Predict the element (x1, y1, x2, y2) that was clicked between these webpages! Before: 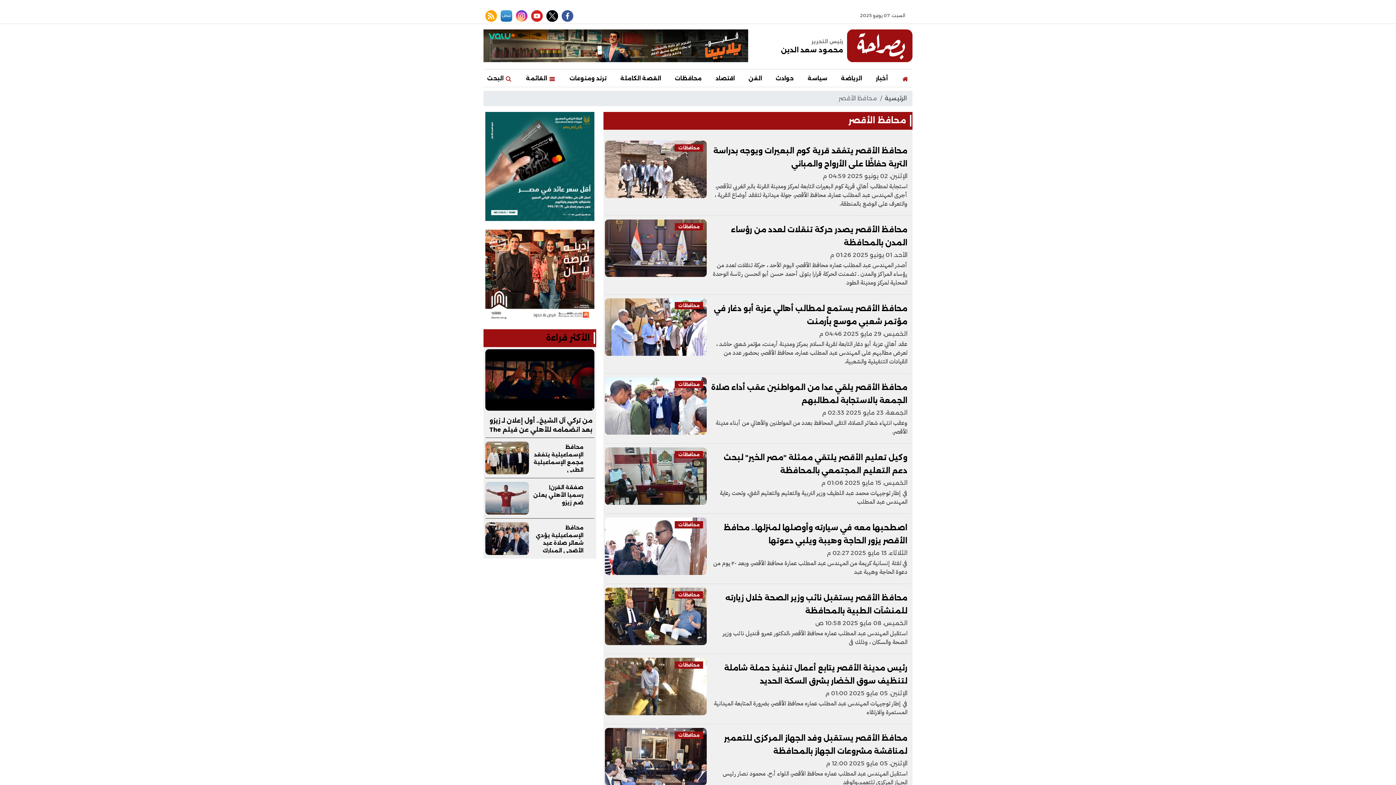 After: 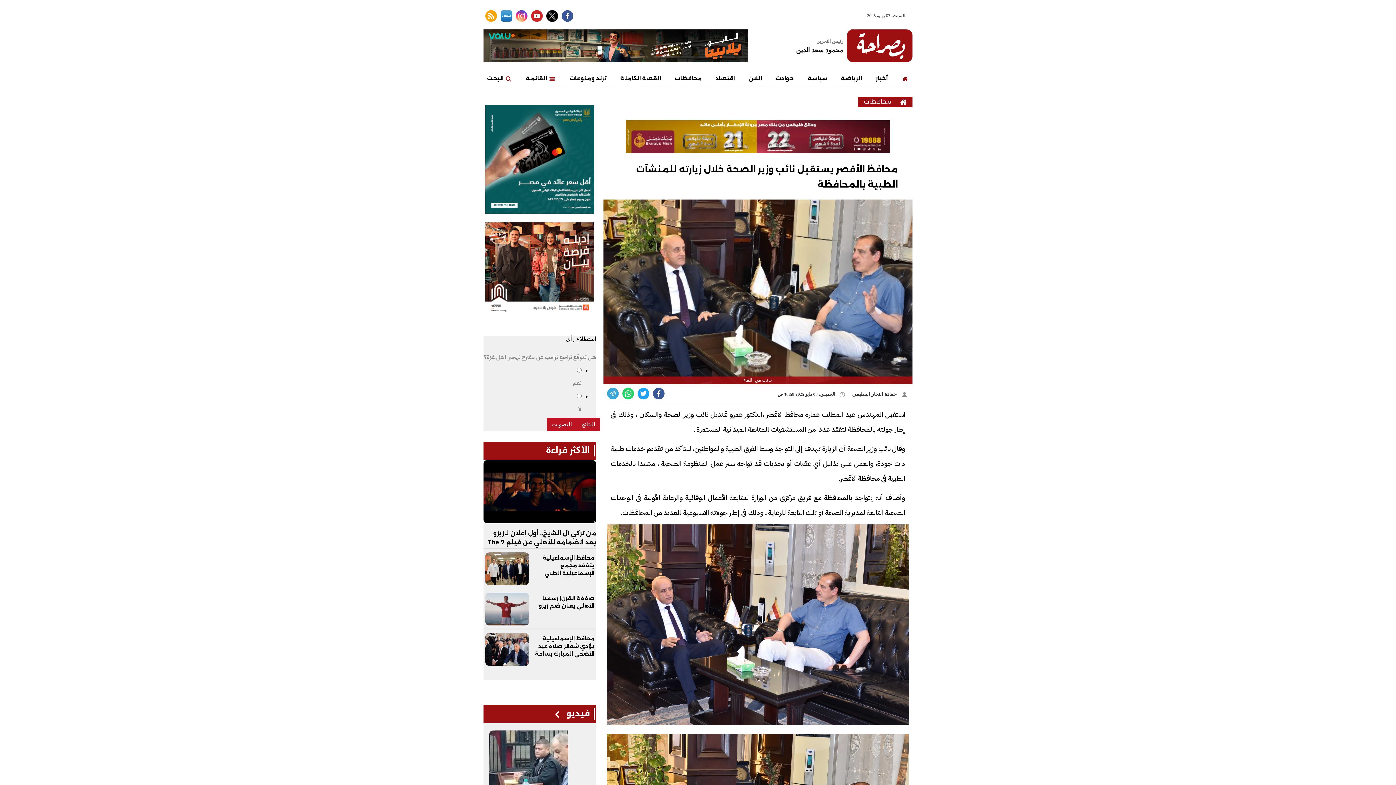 Action: label: محافظات
محافظ الأقصر يستقبل نائب وزير الصحة خلال زيارته للمنشآت الطبية بالمحافظة
الخميس، 08 مايو 2025 10:58 ص

استقبل المهندس عبد المطلب عماره محافظ الأقصر ،الدكتور عمرو قنديل نائب وزير الصحة والسكان ، وذلك فى bbox: (605, 588, 911, 650)